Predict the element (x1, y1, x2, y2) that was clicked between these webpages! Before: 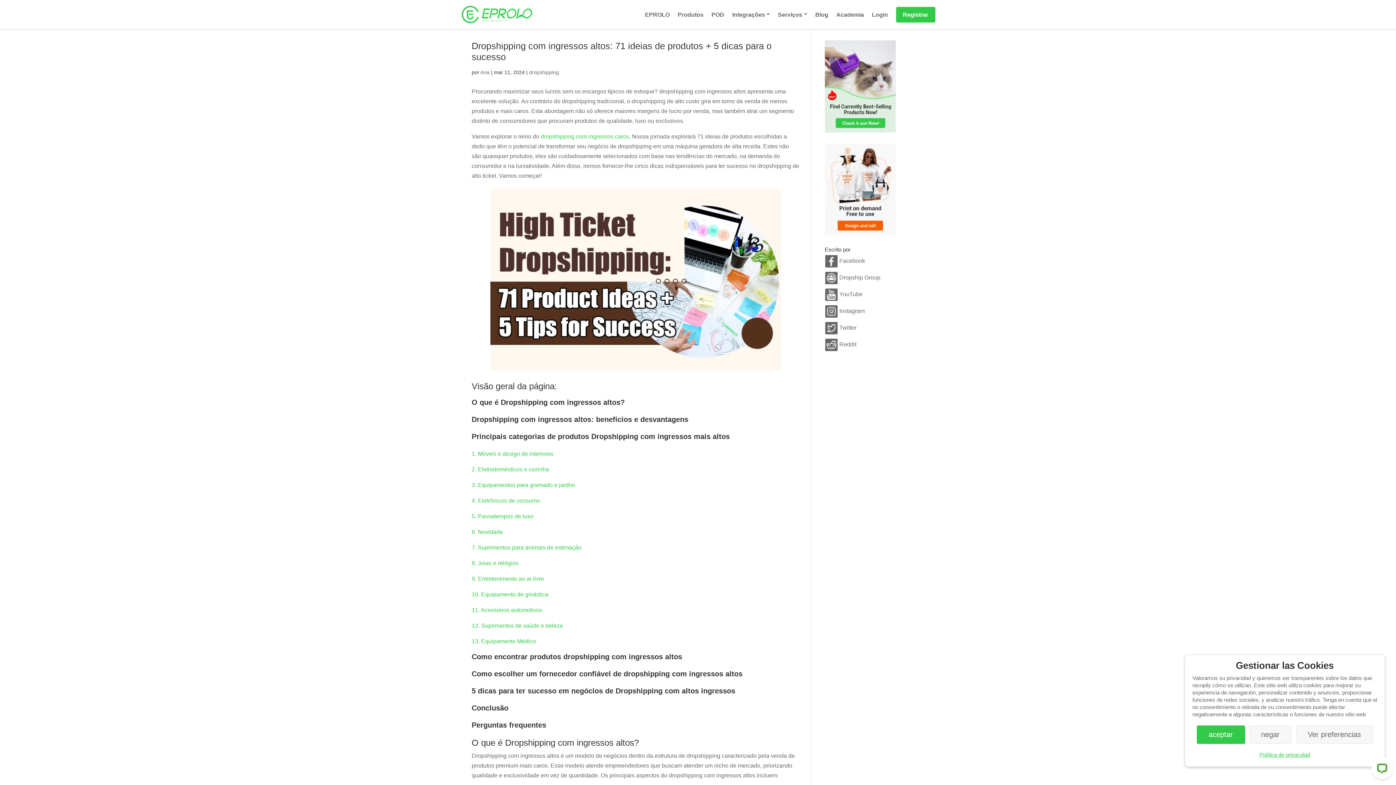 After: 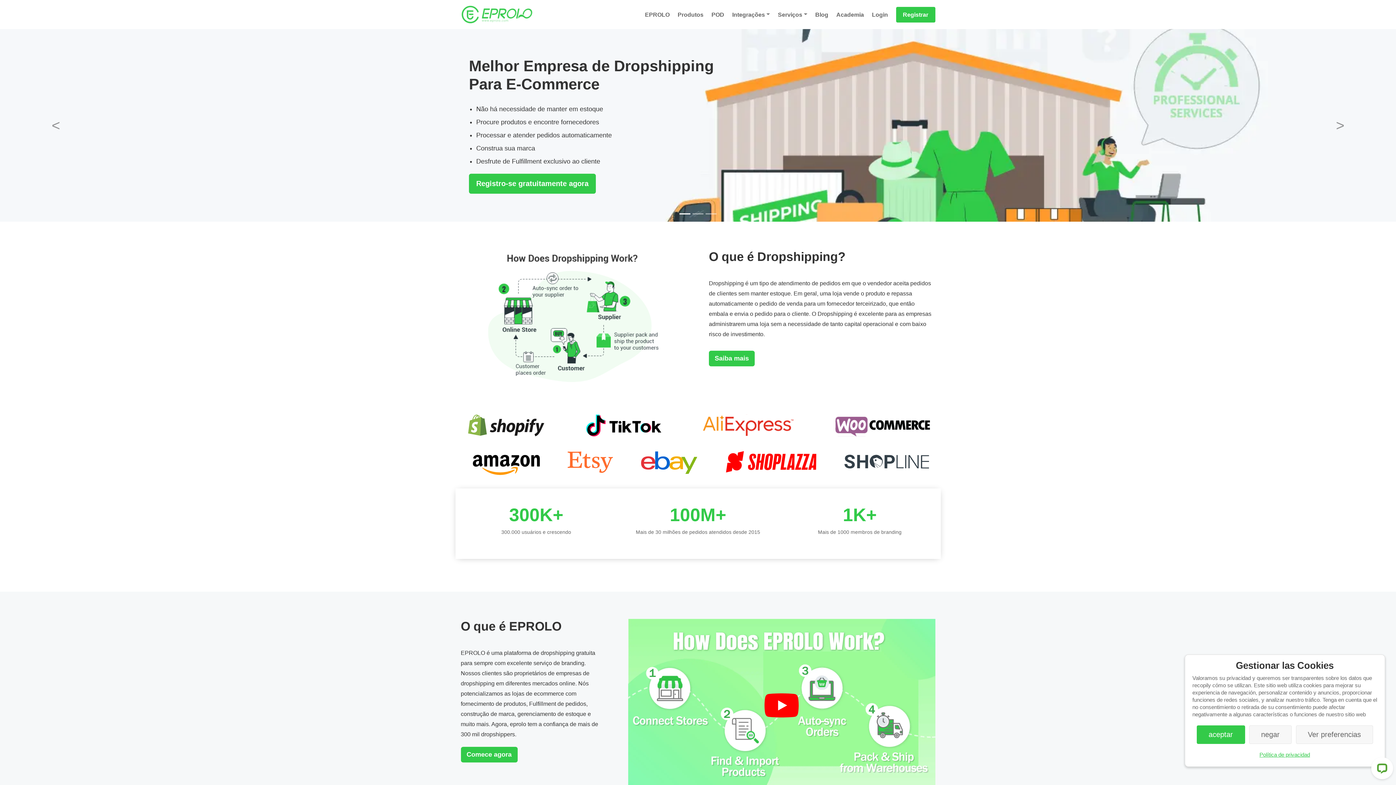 Action: bbox: (645, 6, 669, 23) label: EPROLO